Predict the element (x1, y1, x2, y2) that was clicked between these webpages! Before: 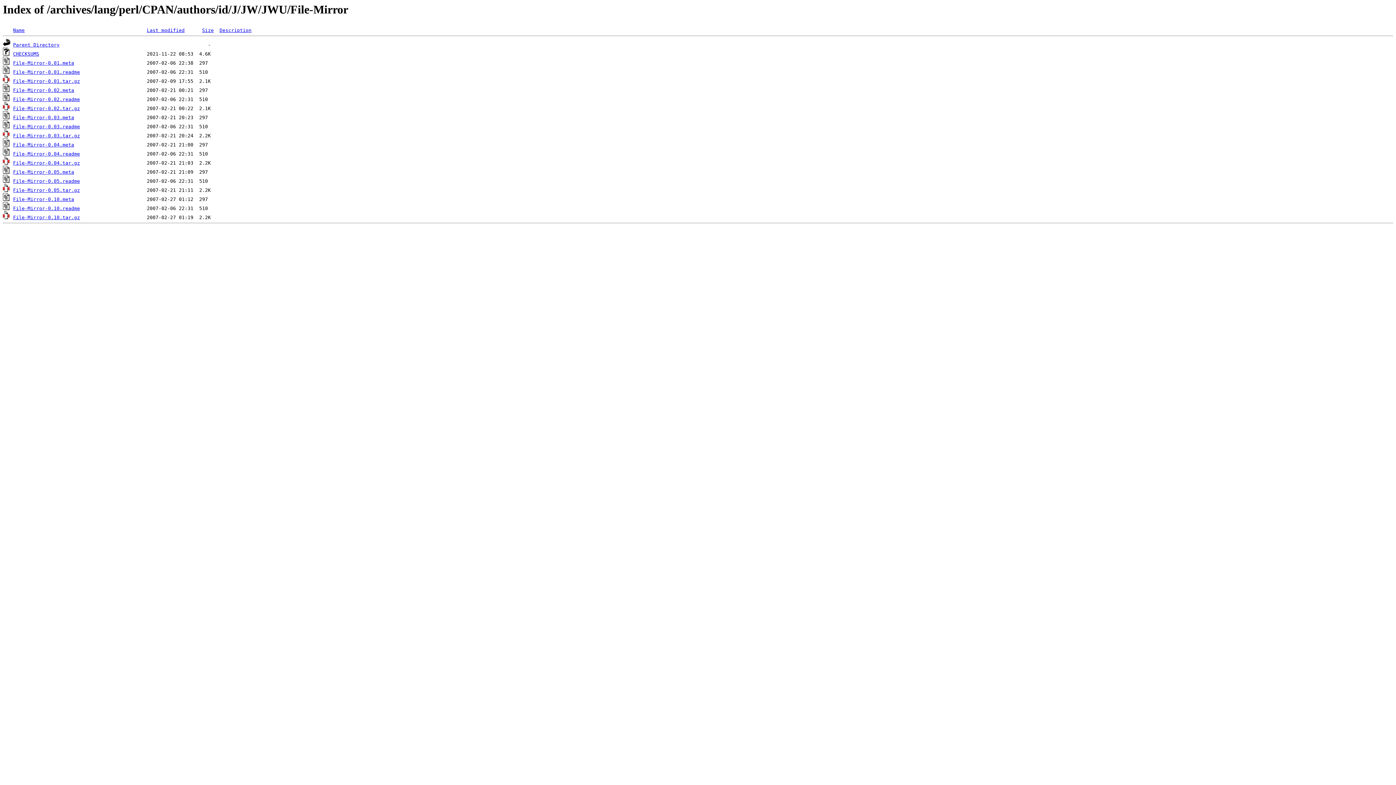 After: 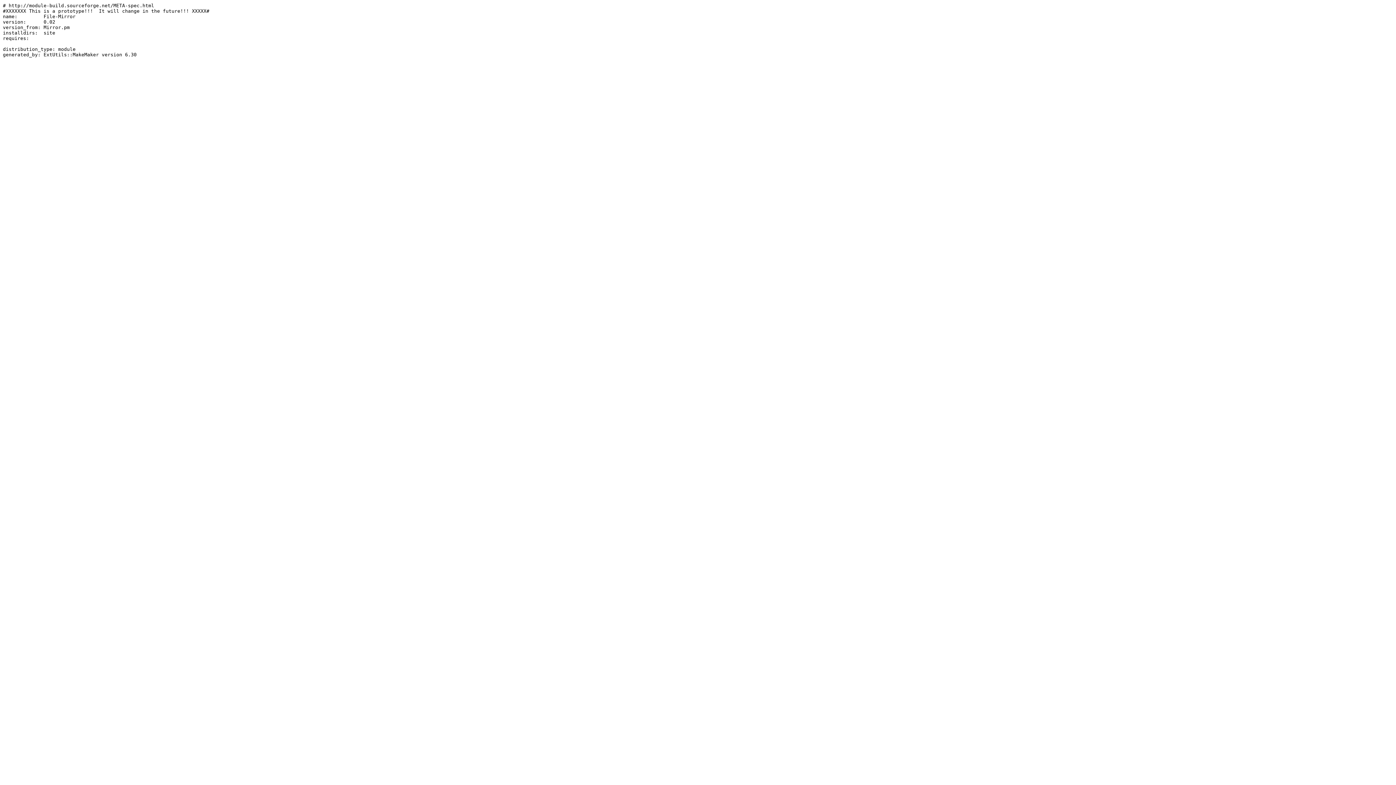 Action: bbox: (13, 87, 74, 93) label: File-Mirror-0.02.meta